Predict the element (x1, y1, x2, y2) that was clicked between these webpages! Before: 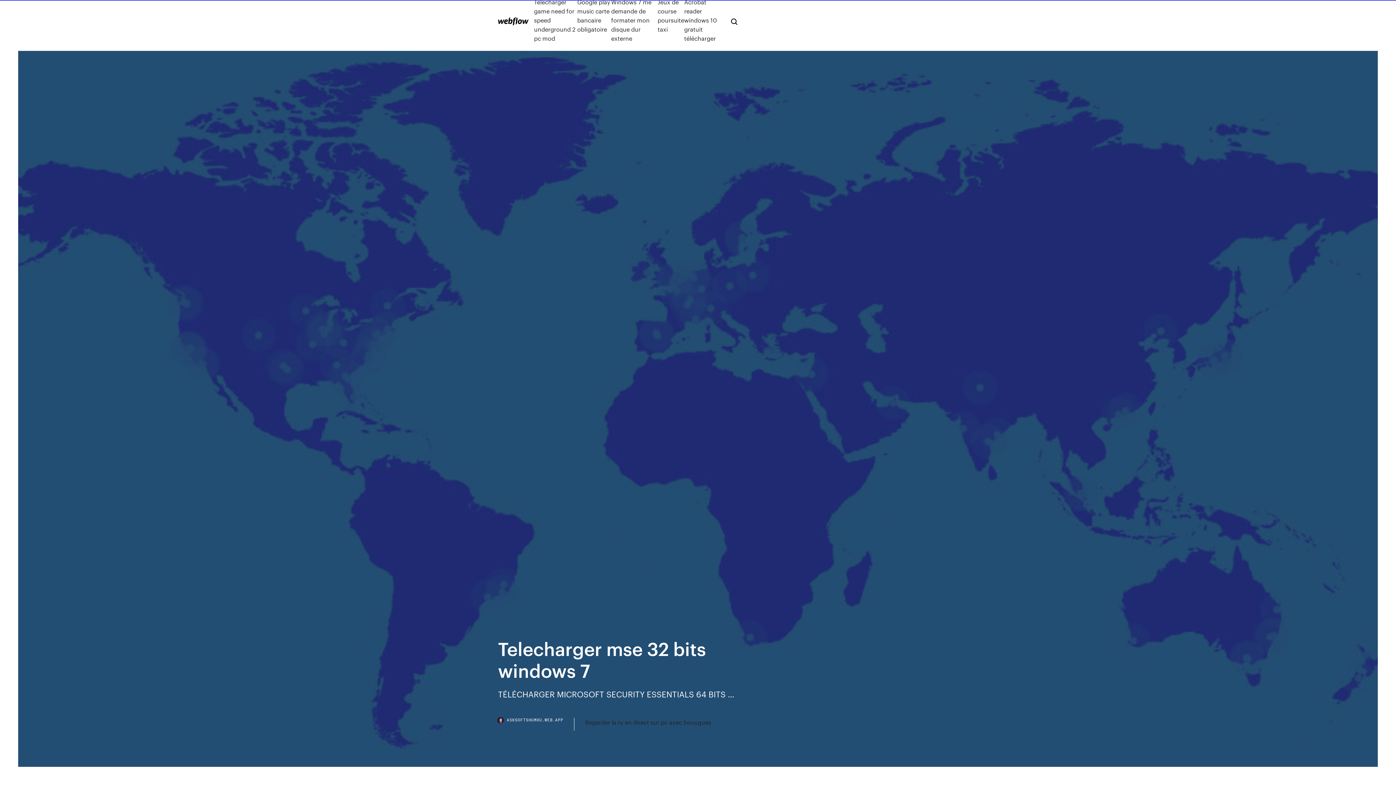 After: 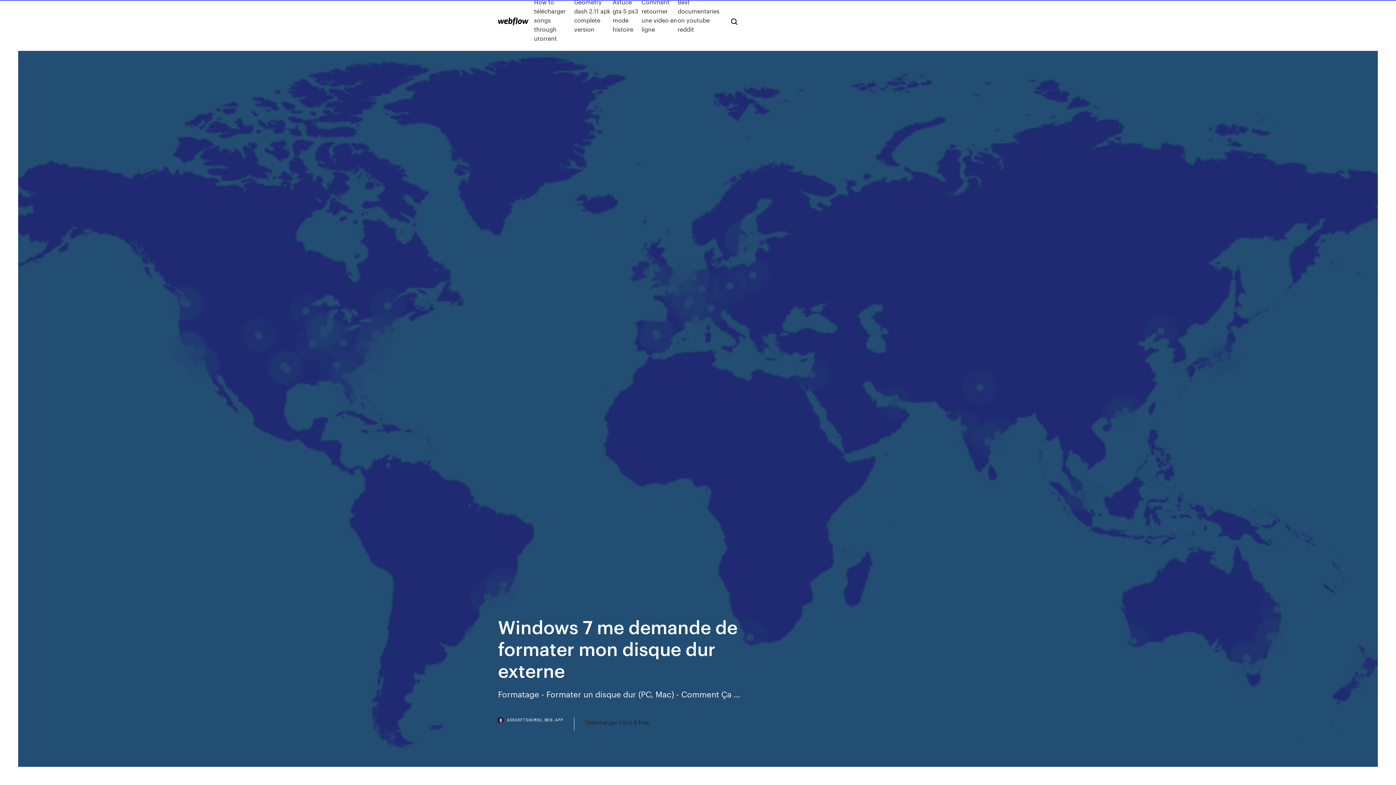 Action: bbox: (611, -2, 657, 42) label: Windows 7 me demande de formater mon disque dur externe